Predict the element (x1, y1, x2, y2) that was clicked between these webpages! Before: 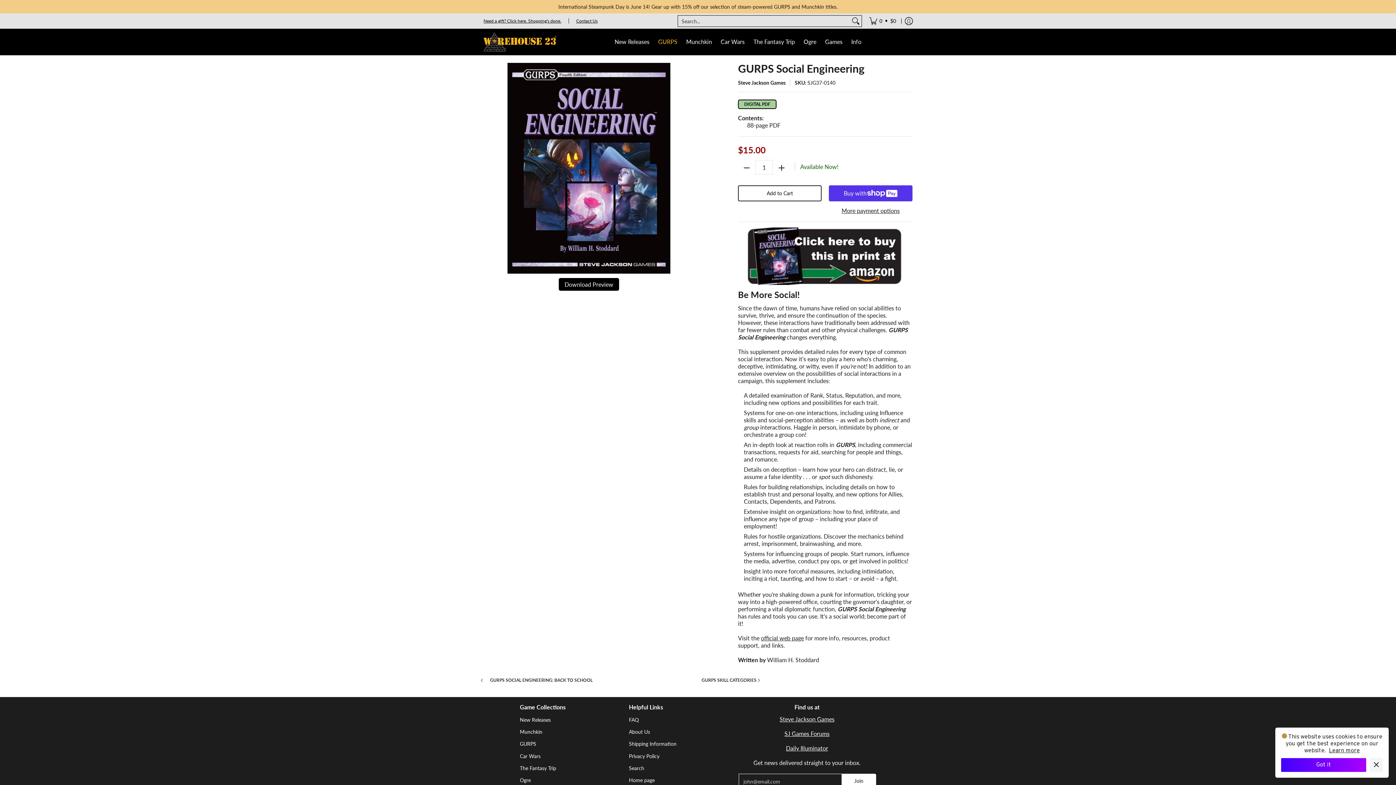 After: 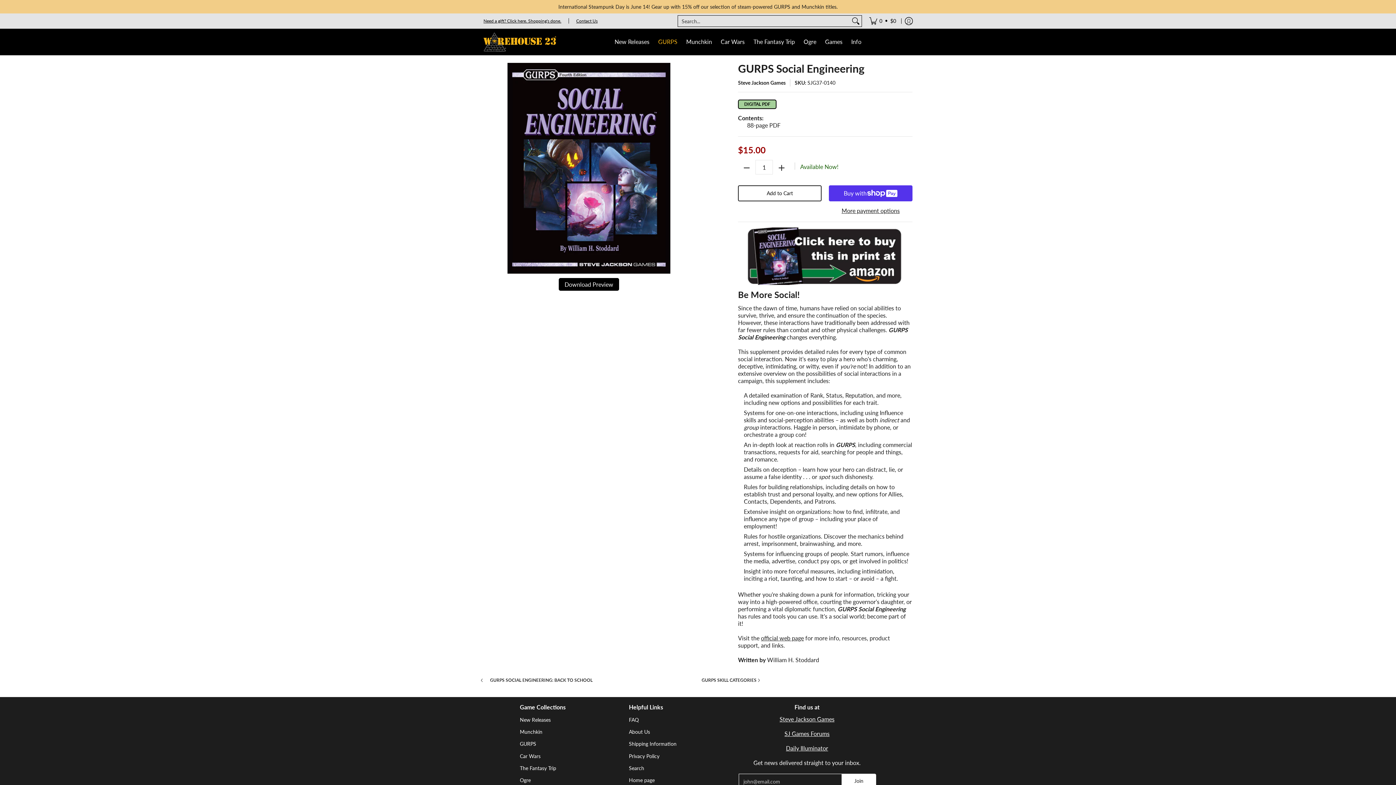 Action: label: Got it bbox: (1281, 758, 1366, 772)